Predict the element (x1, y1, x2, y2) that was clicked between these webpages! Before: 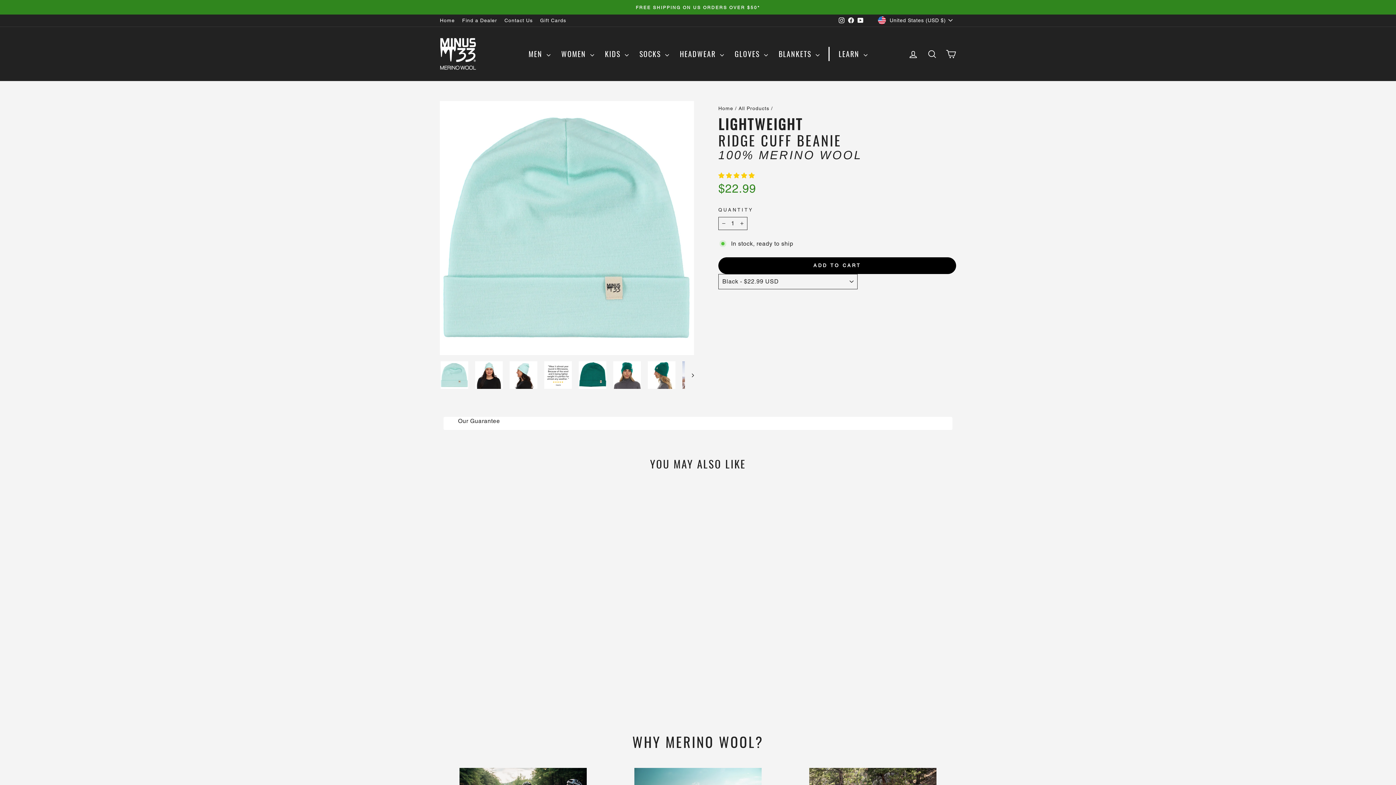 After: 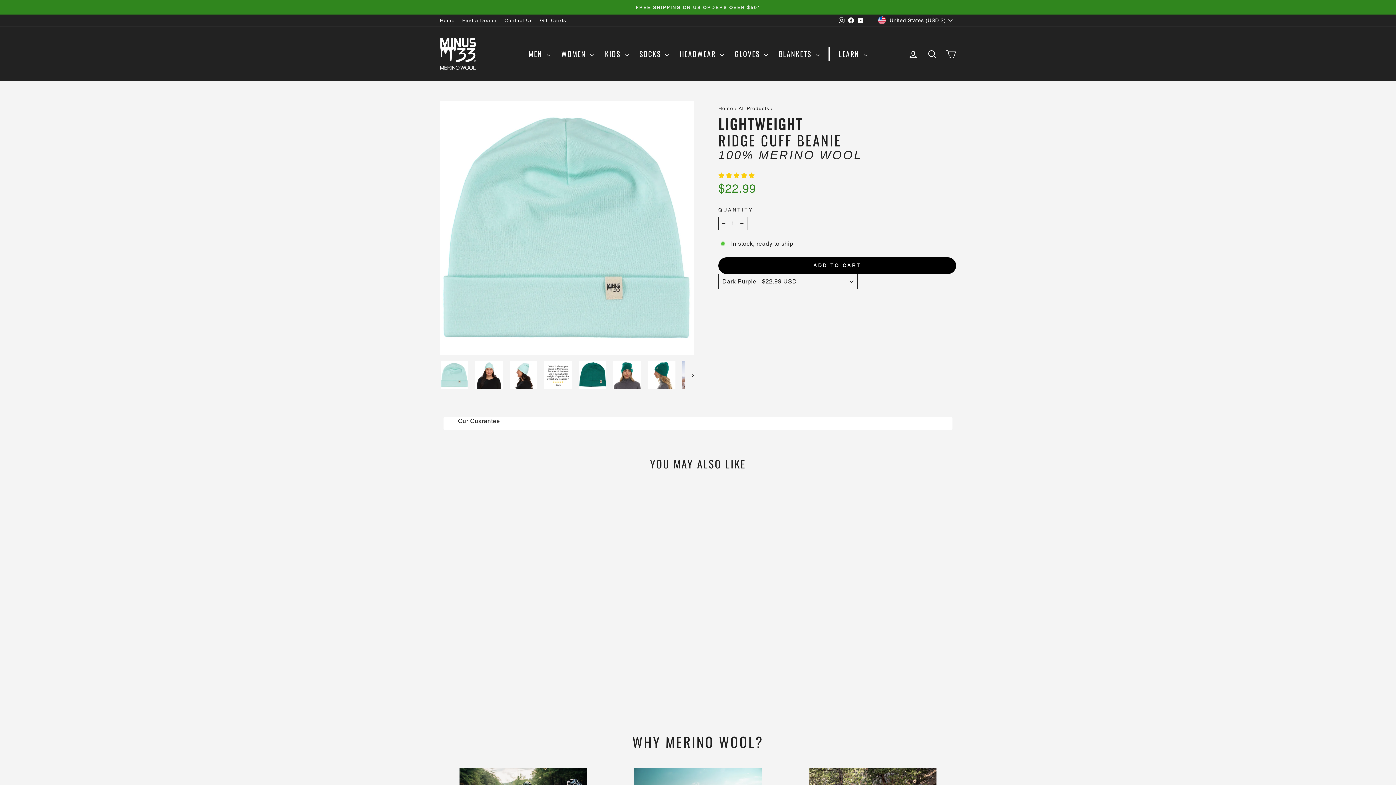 Action: bbox: (542, 678, 549, 685) label: Lightweight - Ridge Cuff Beanie 100% Merino Wool - Dark Purple